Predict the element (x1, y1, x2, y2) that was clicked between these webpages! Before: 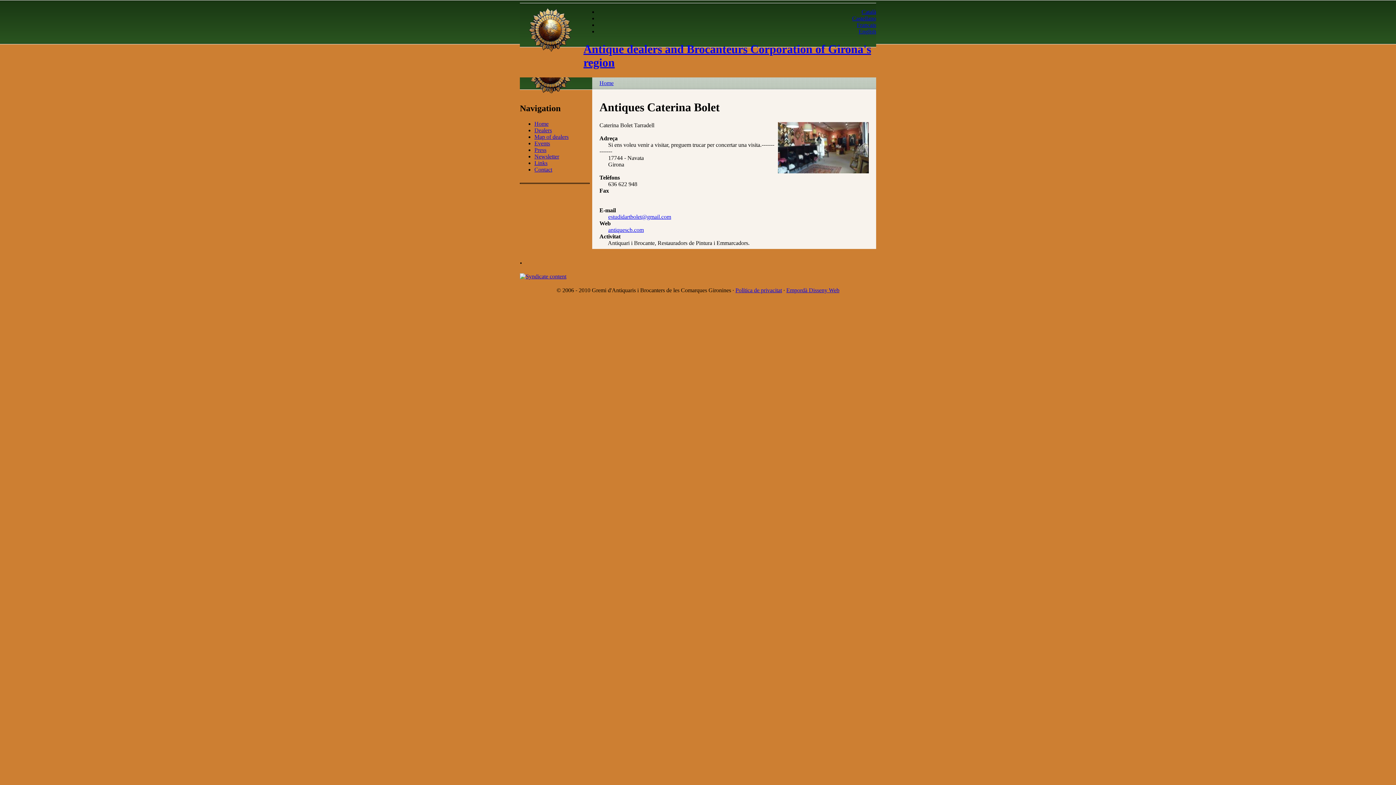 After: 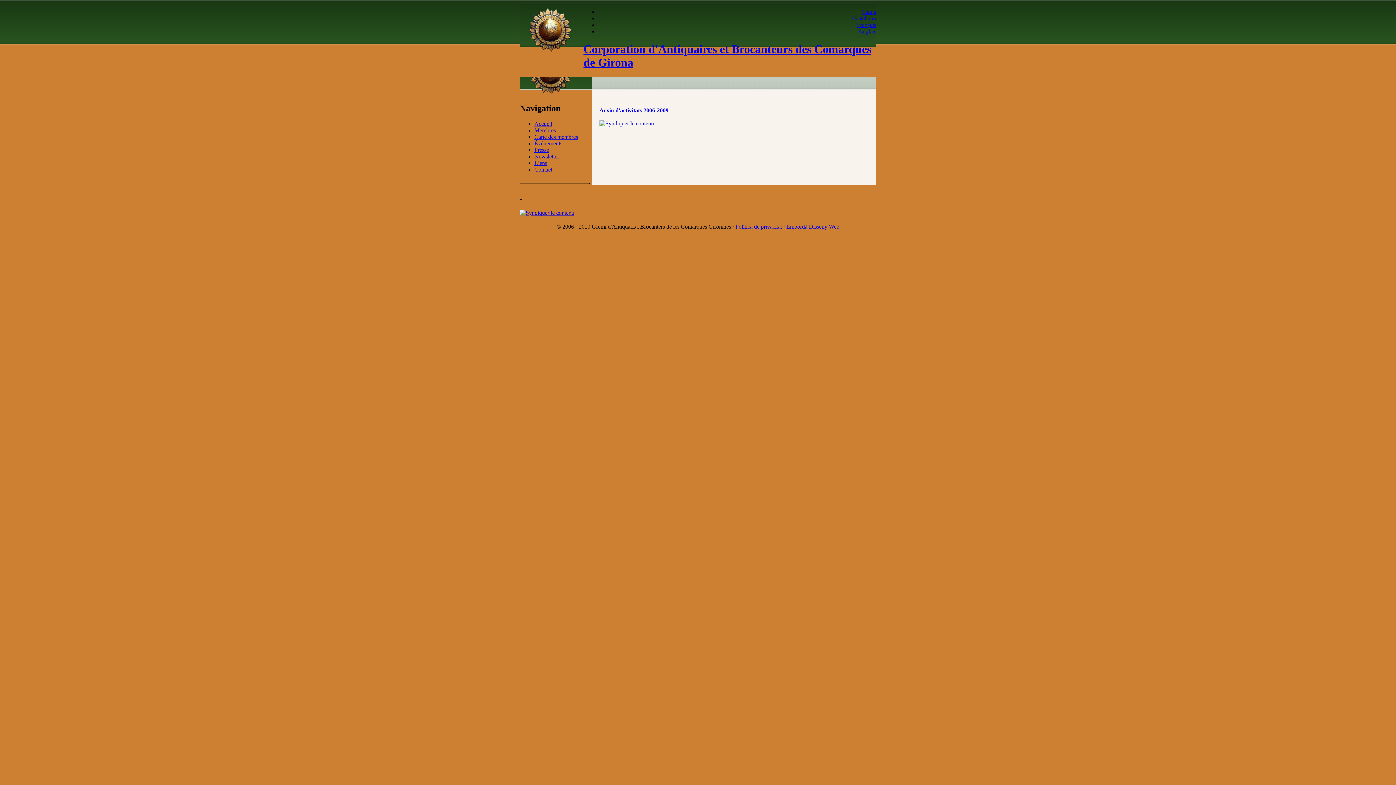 Action: label: Français bbox: (857, 21, 876, 28)